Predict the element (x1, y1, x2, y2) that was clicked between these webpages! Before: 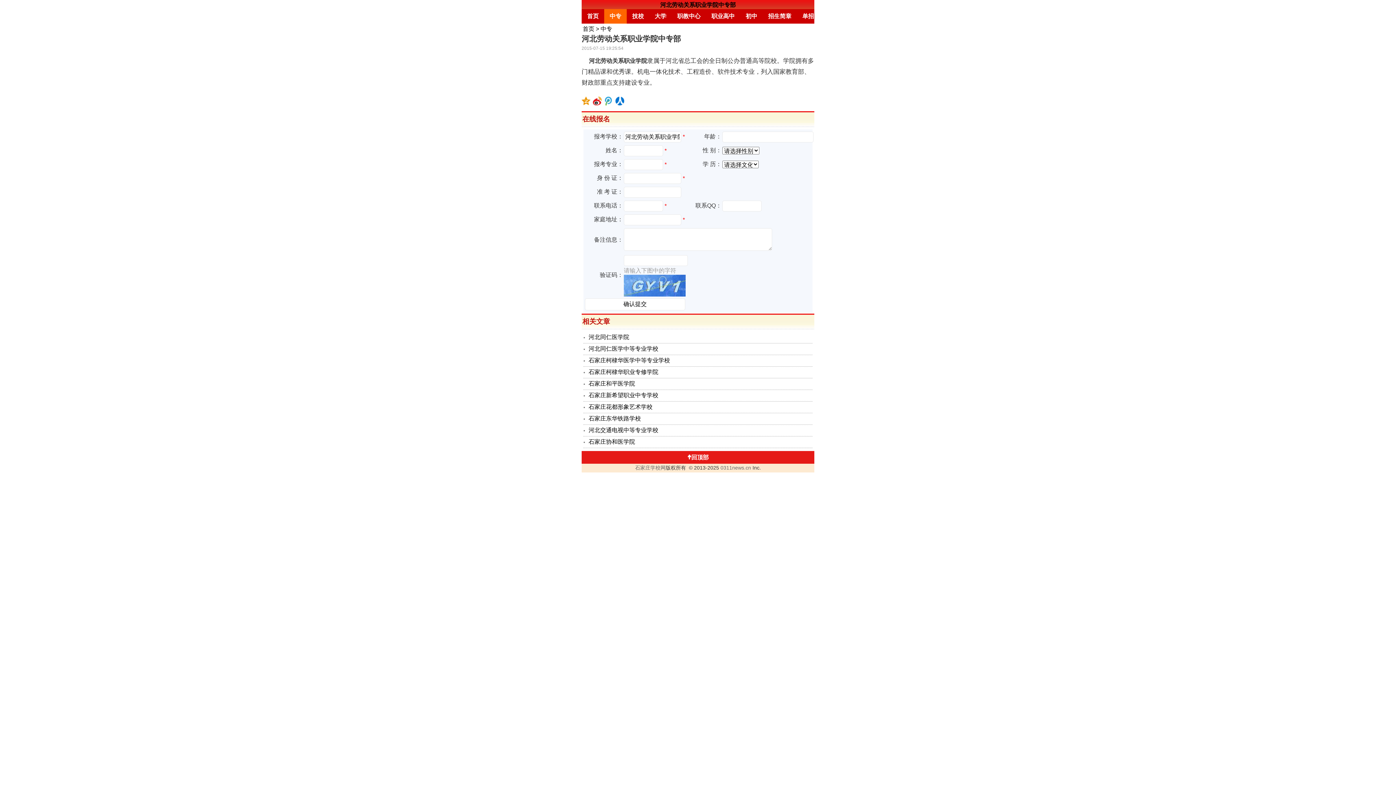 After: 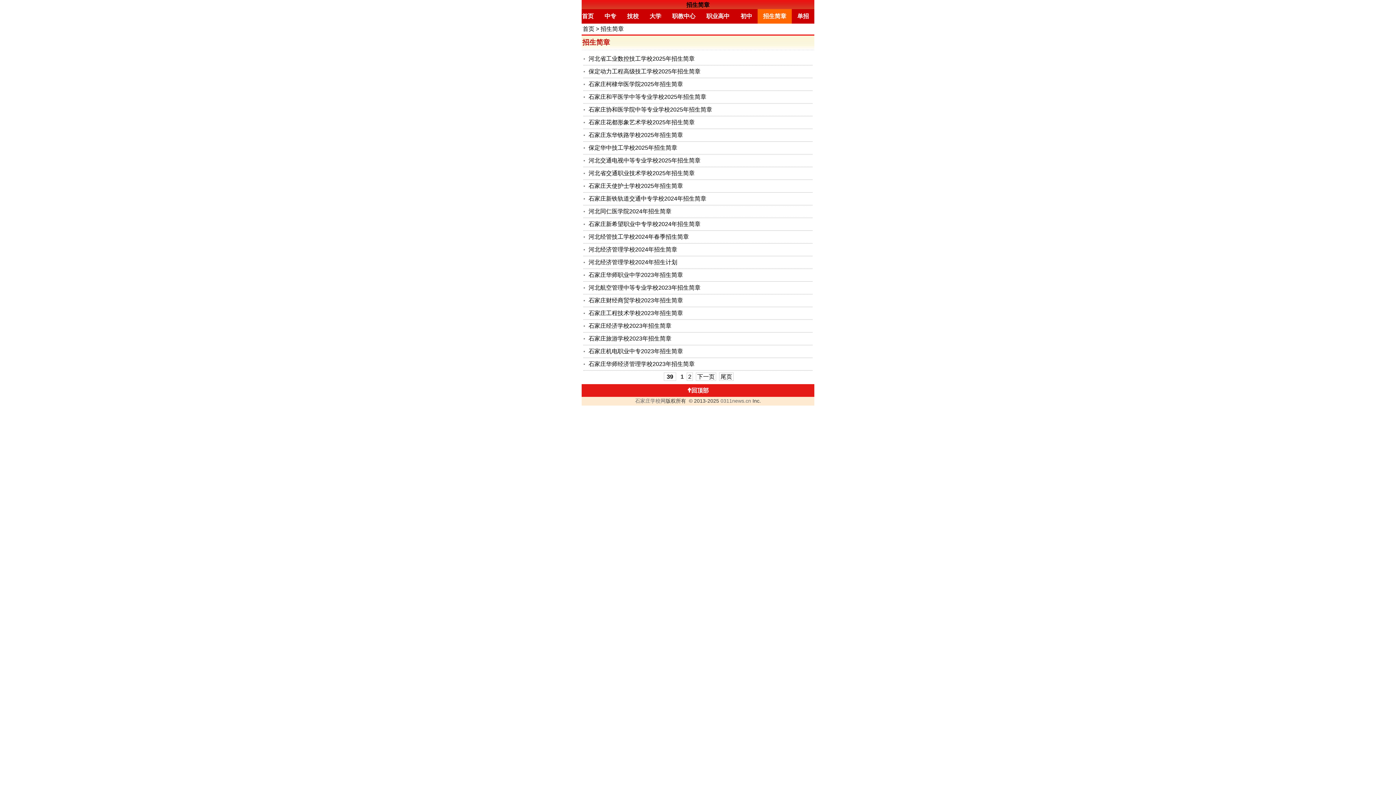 Action: bbox: (762, 9, 797, 23) label: 招生简章